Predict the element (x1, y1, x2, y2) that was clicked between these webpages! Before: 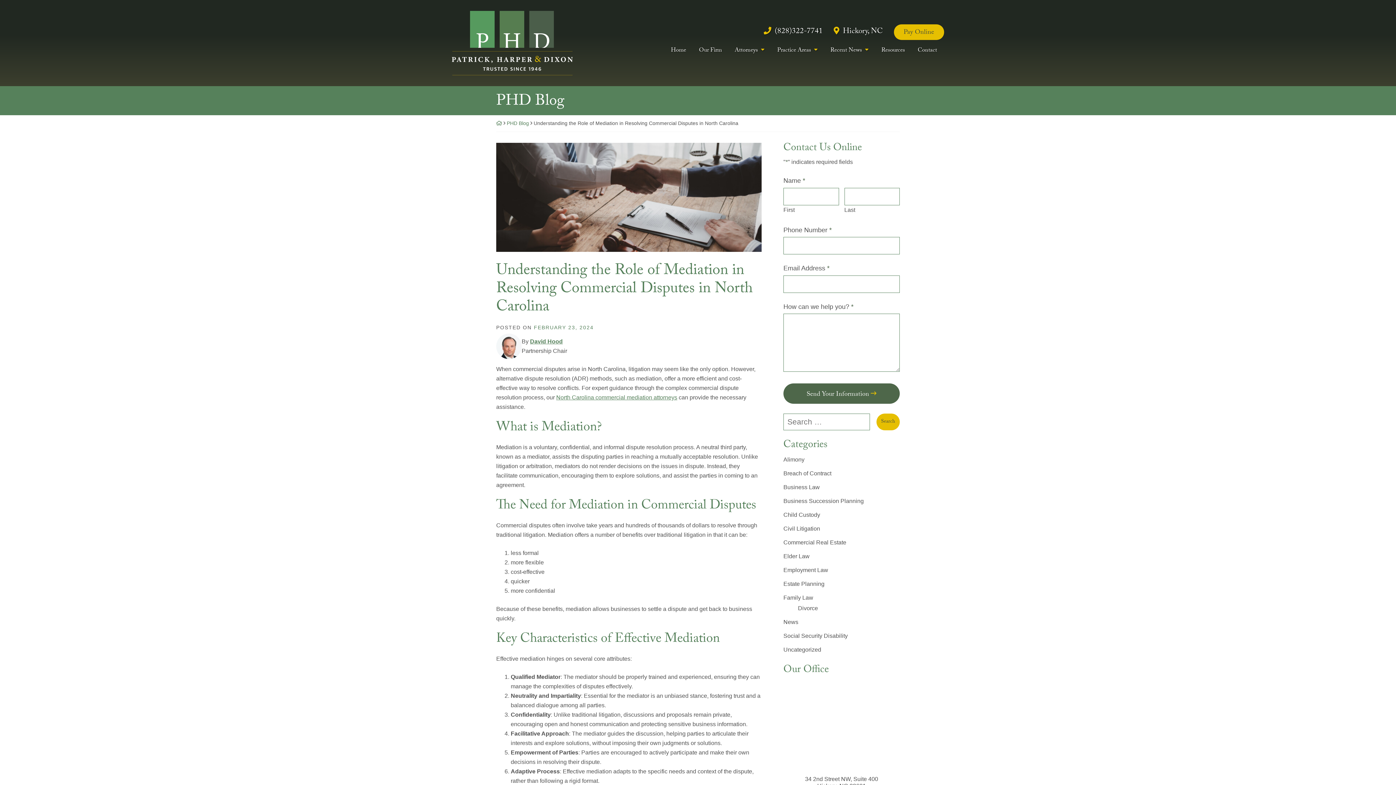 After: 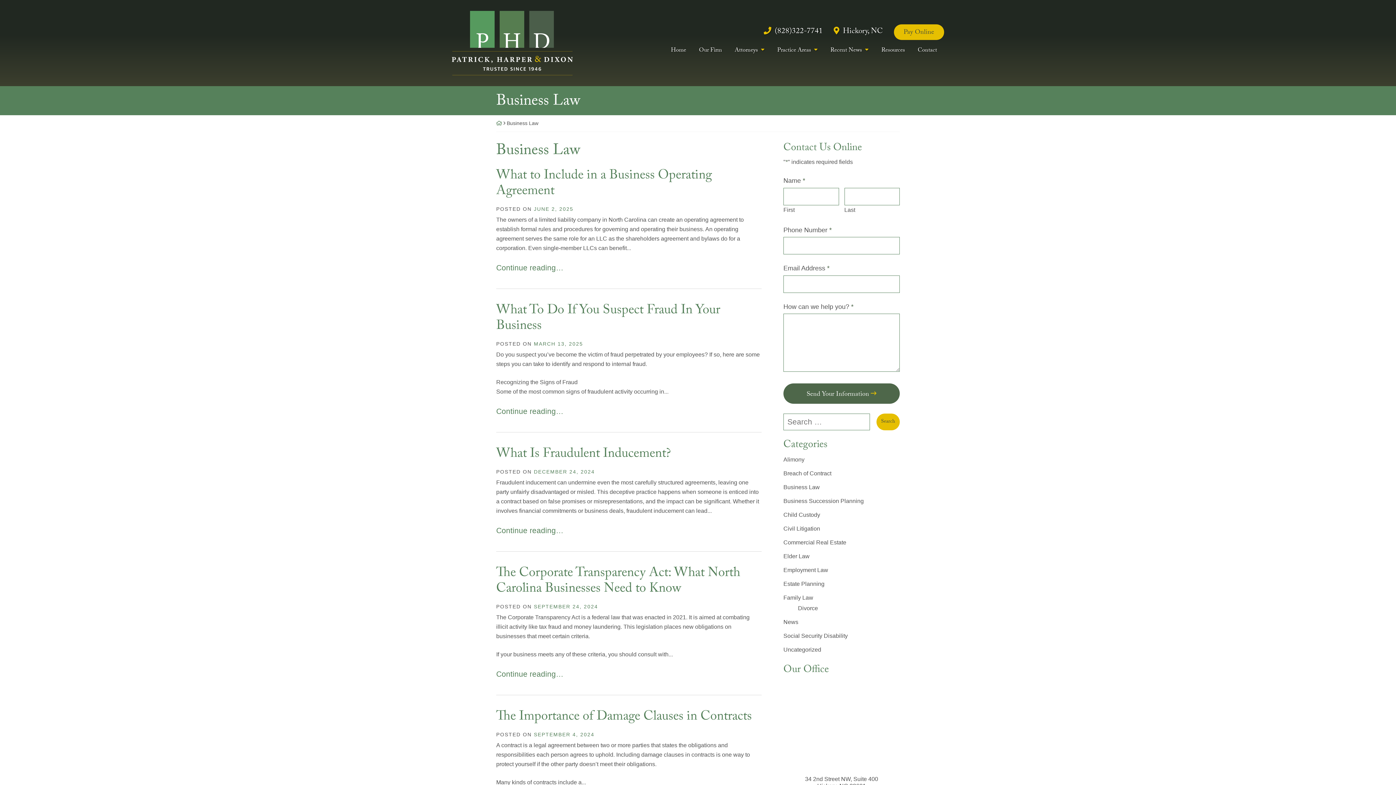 Action: label: Business Law bbox: (783, 484, 820, 490)